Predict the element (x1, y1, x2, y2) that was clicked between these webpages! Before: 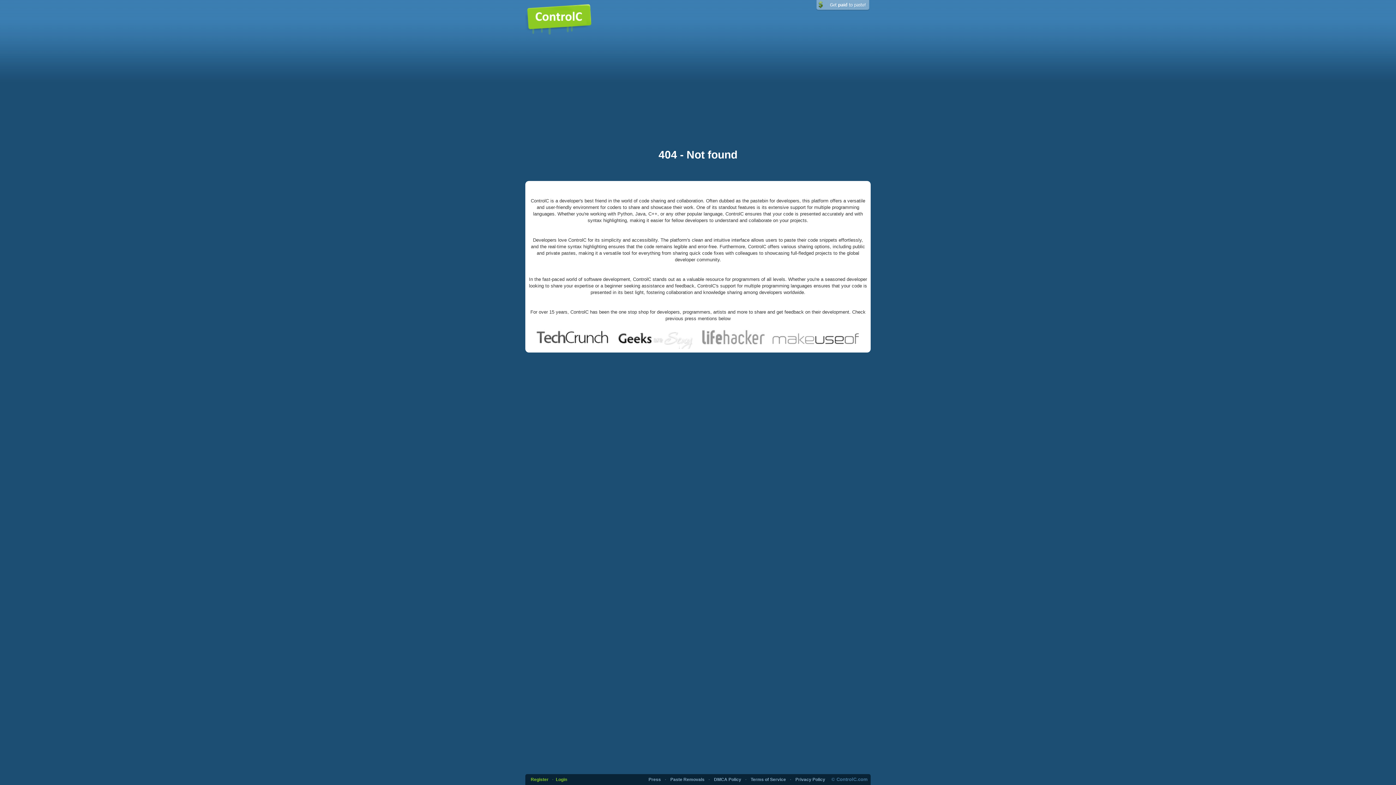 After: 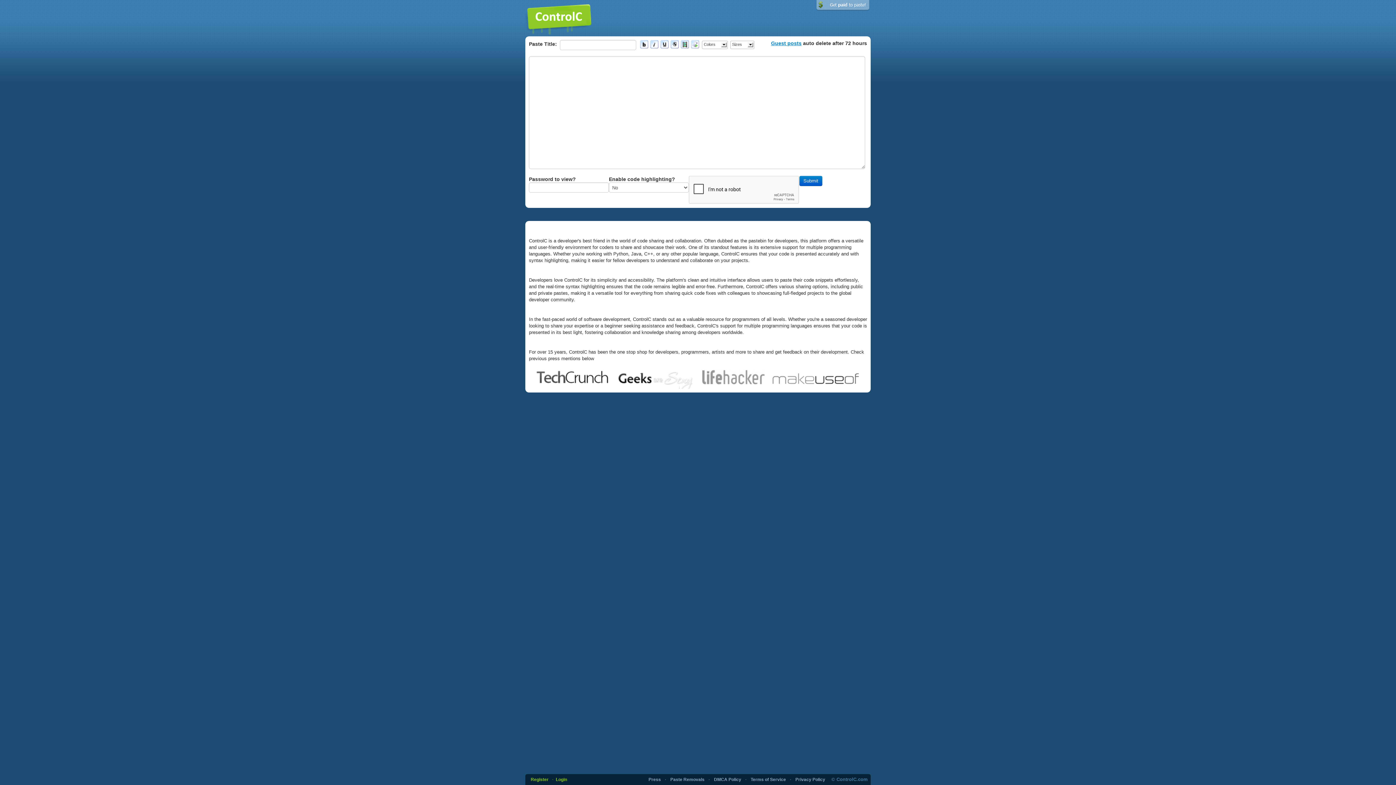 Action: bbox: (525, 15, 592, 20)